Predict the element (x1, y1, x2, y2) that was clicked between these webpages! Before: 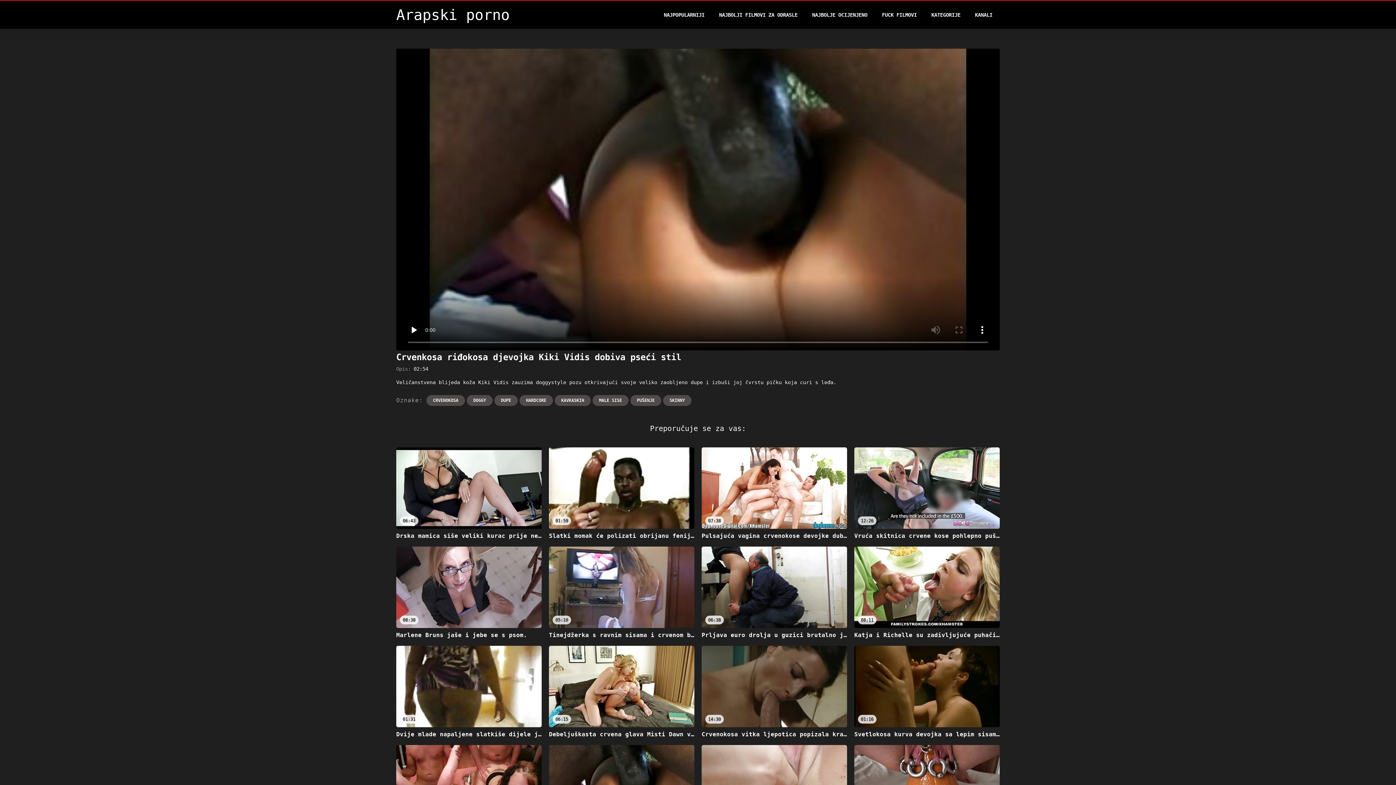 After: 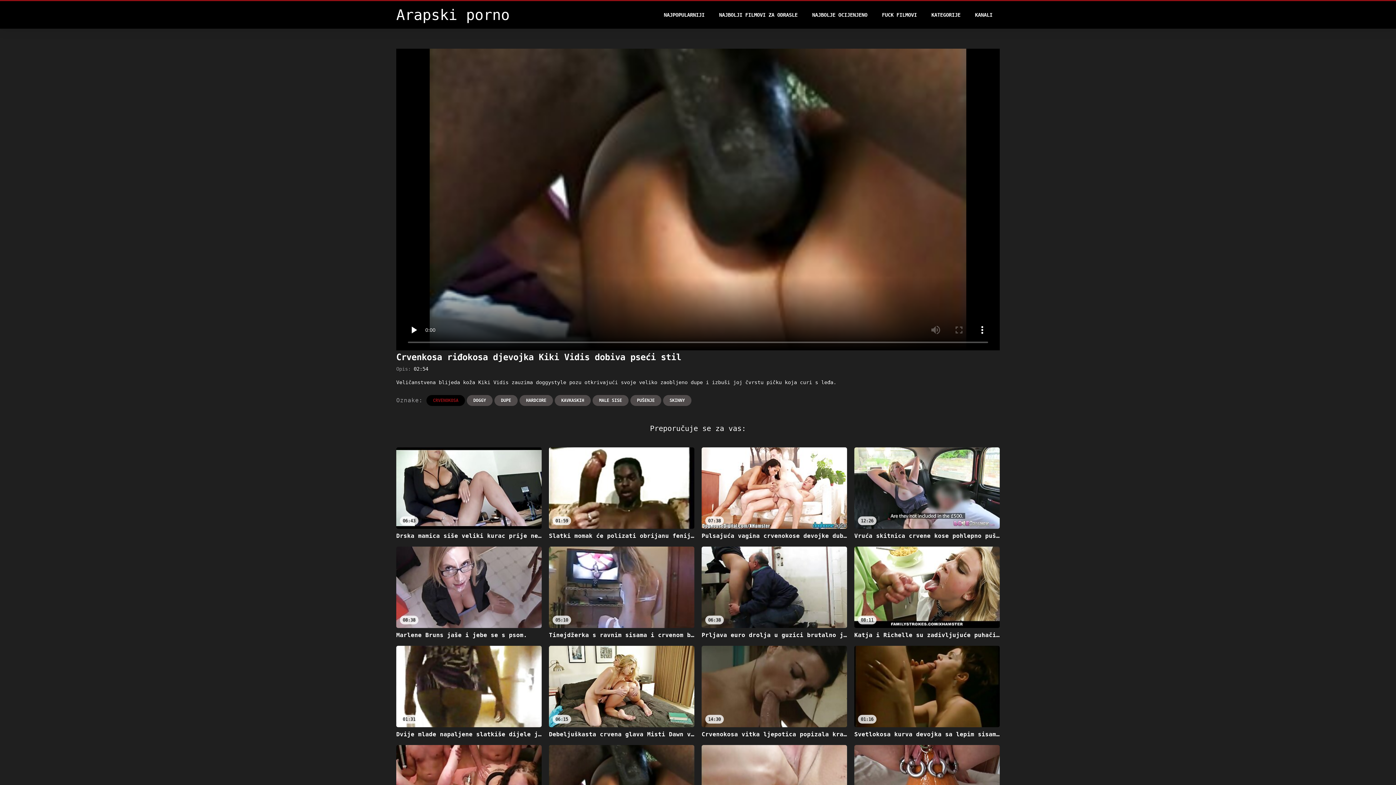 Action: bbox: (426, 395, 465, 406) label: CRVENOKOSA